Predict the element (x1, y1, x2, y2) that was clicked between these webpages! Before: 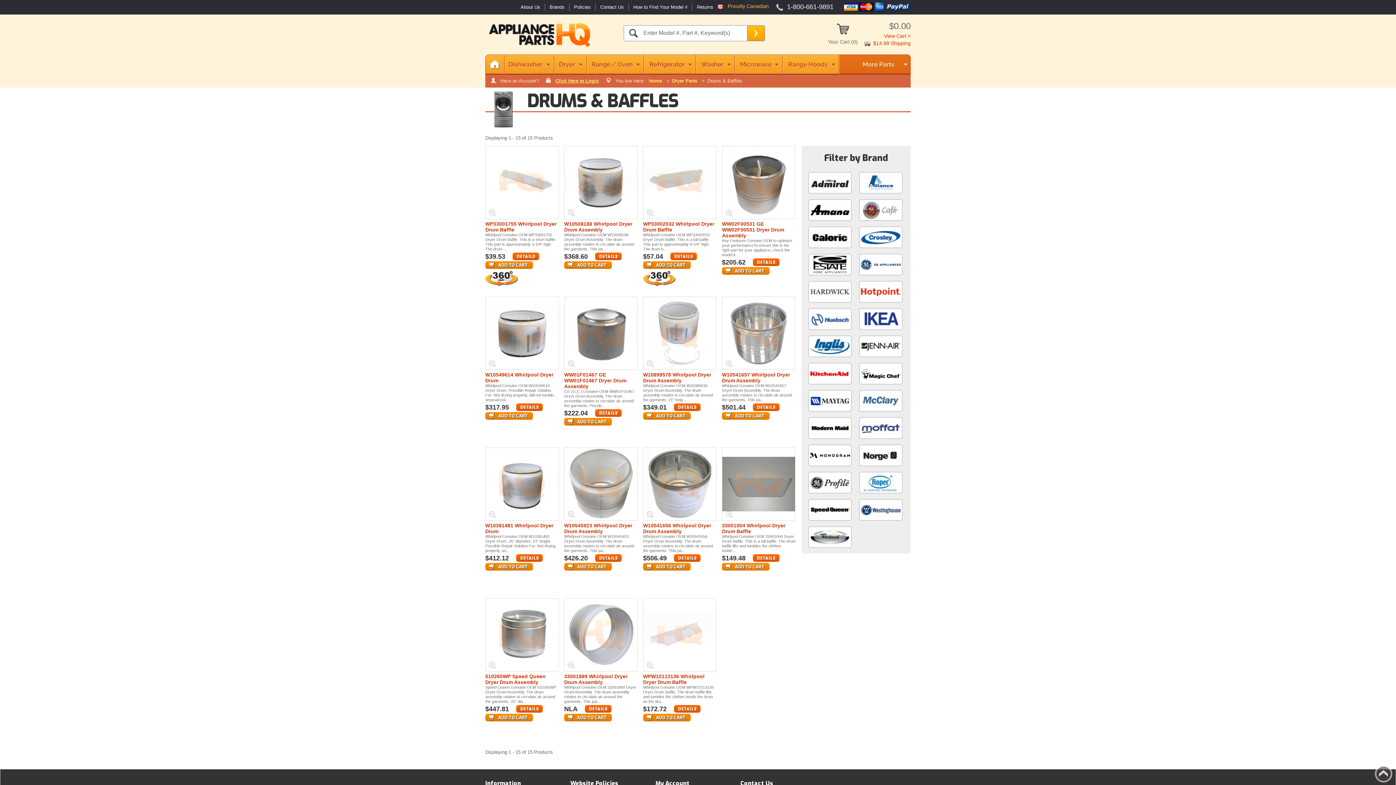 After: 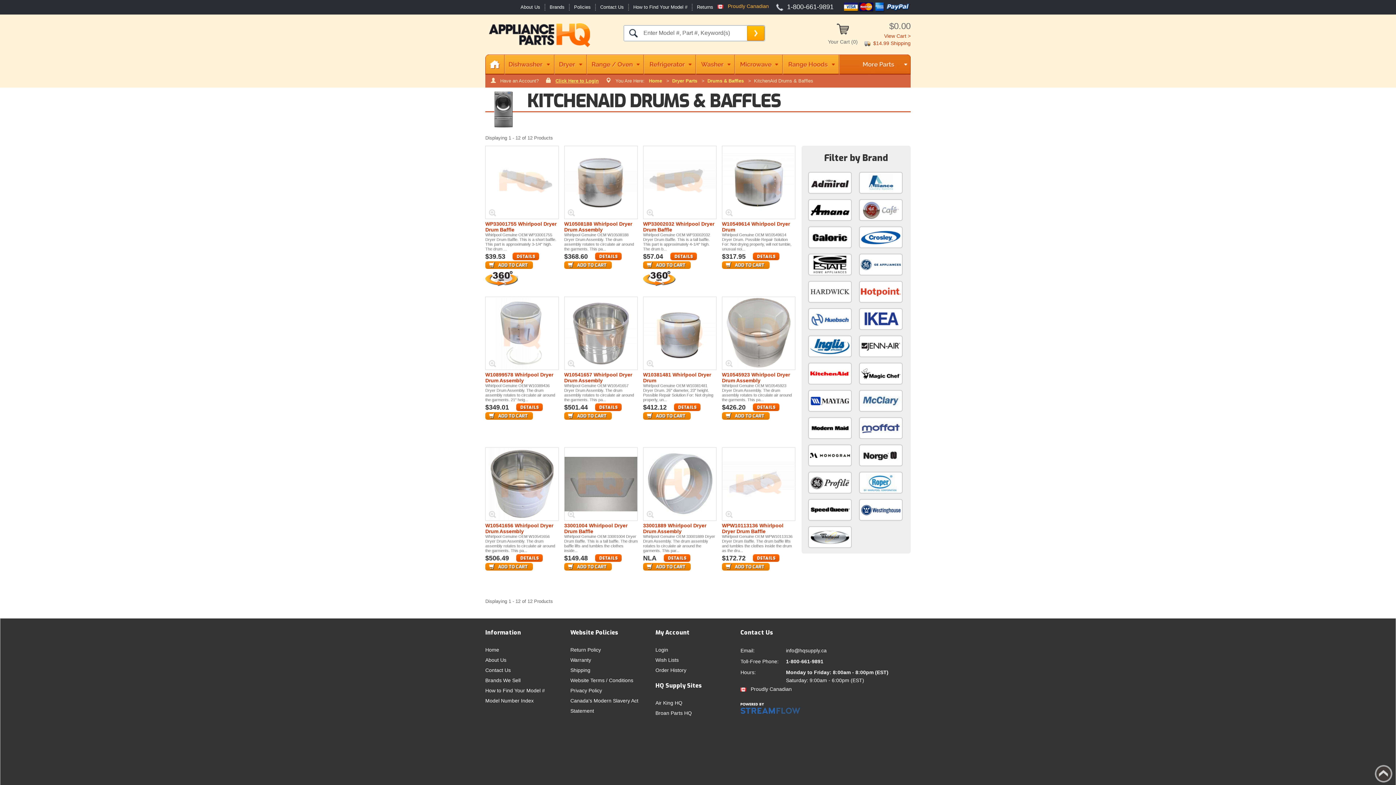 Action: bbox: (808, 362, 852, 384)